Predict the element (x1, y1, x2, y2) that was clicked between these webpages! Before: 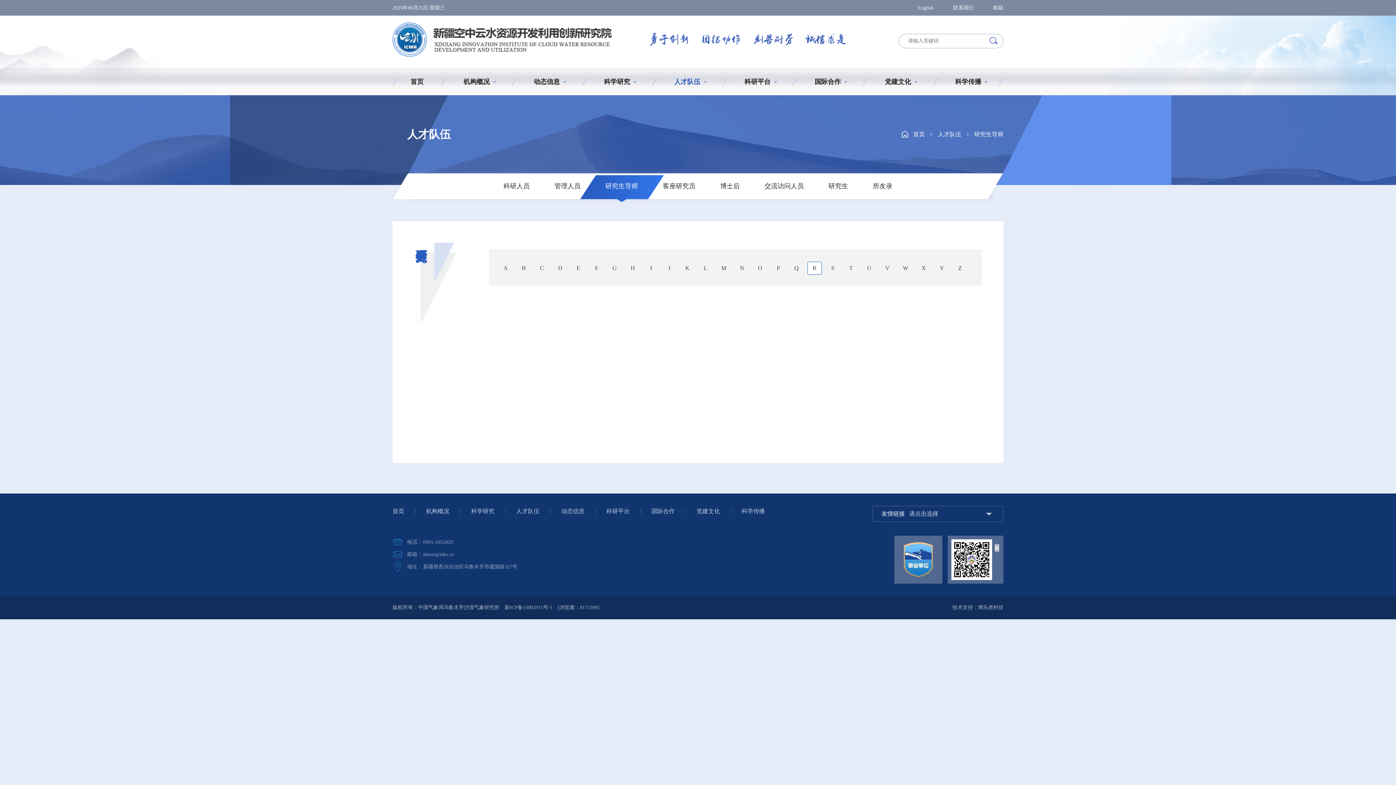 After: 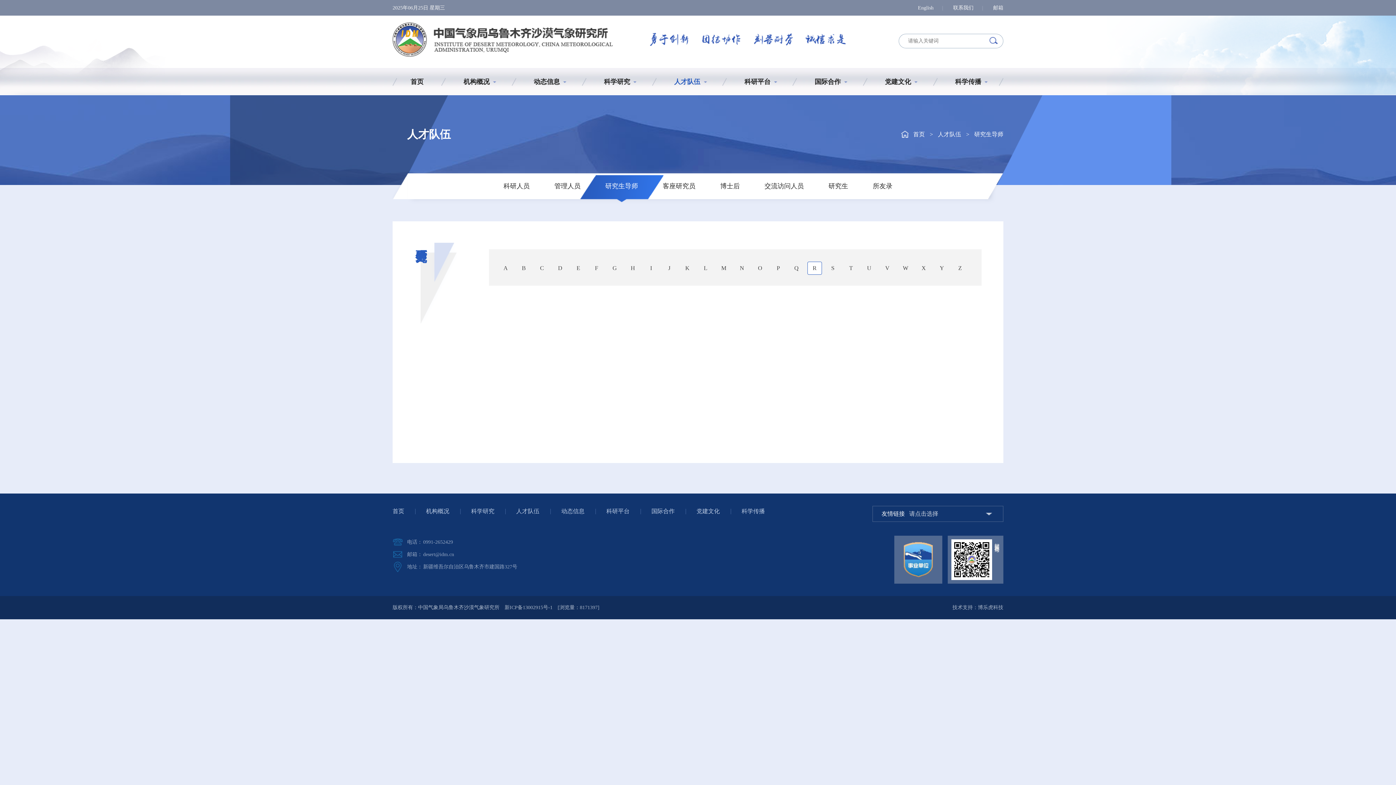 Action: bbox: (807, 261, 822, 274) label: R